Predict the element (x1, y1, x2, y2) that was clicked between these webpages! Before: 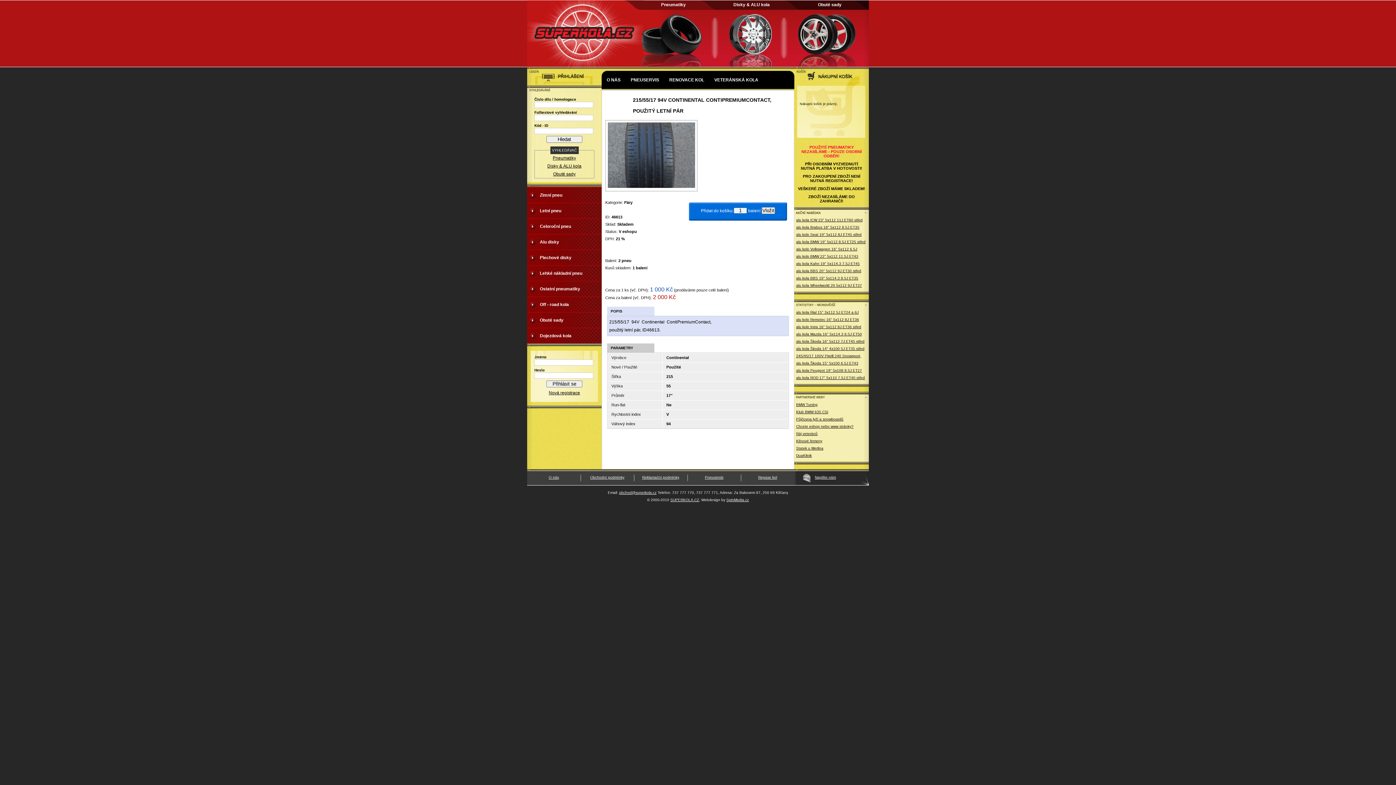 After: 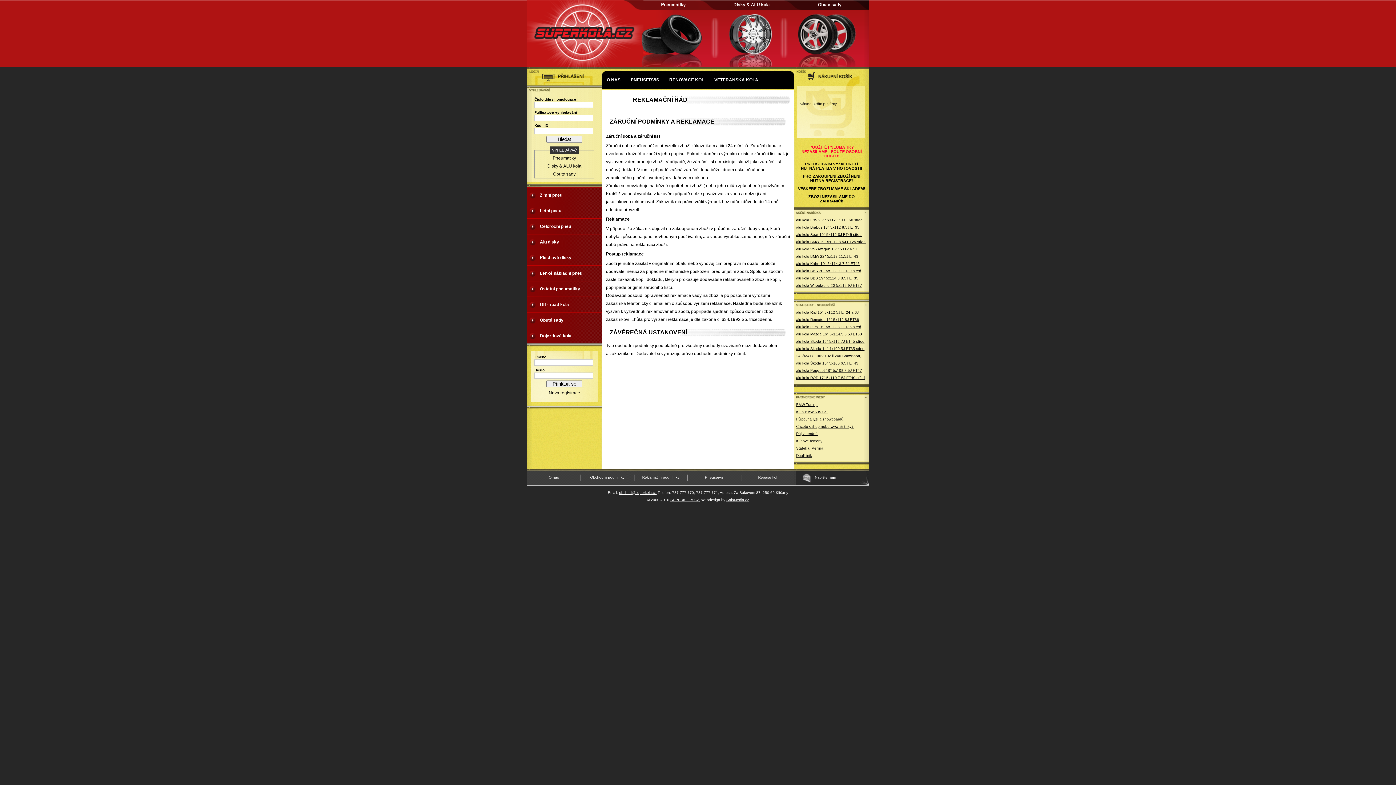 Action: label: Reklamační podmínky bbox: (642, 475, 679, 479)